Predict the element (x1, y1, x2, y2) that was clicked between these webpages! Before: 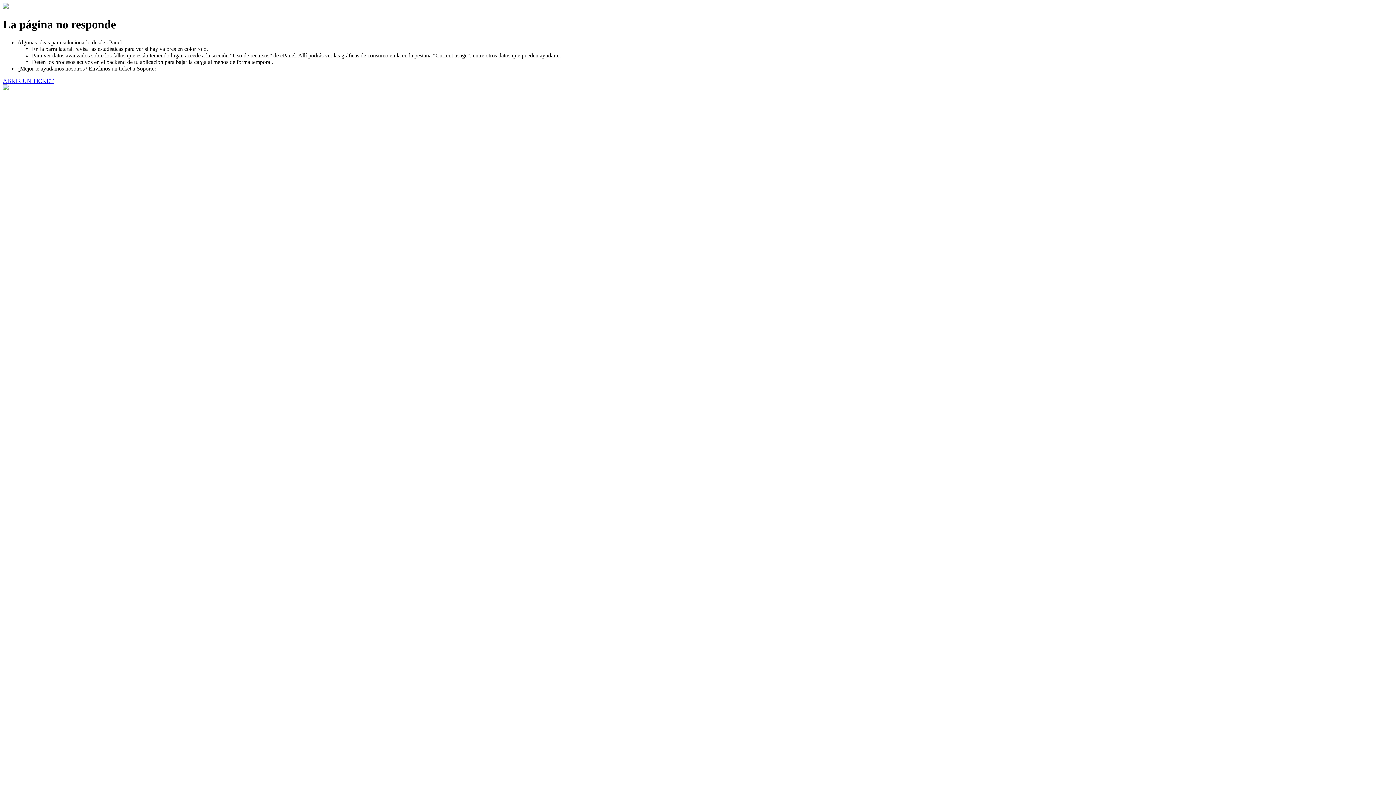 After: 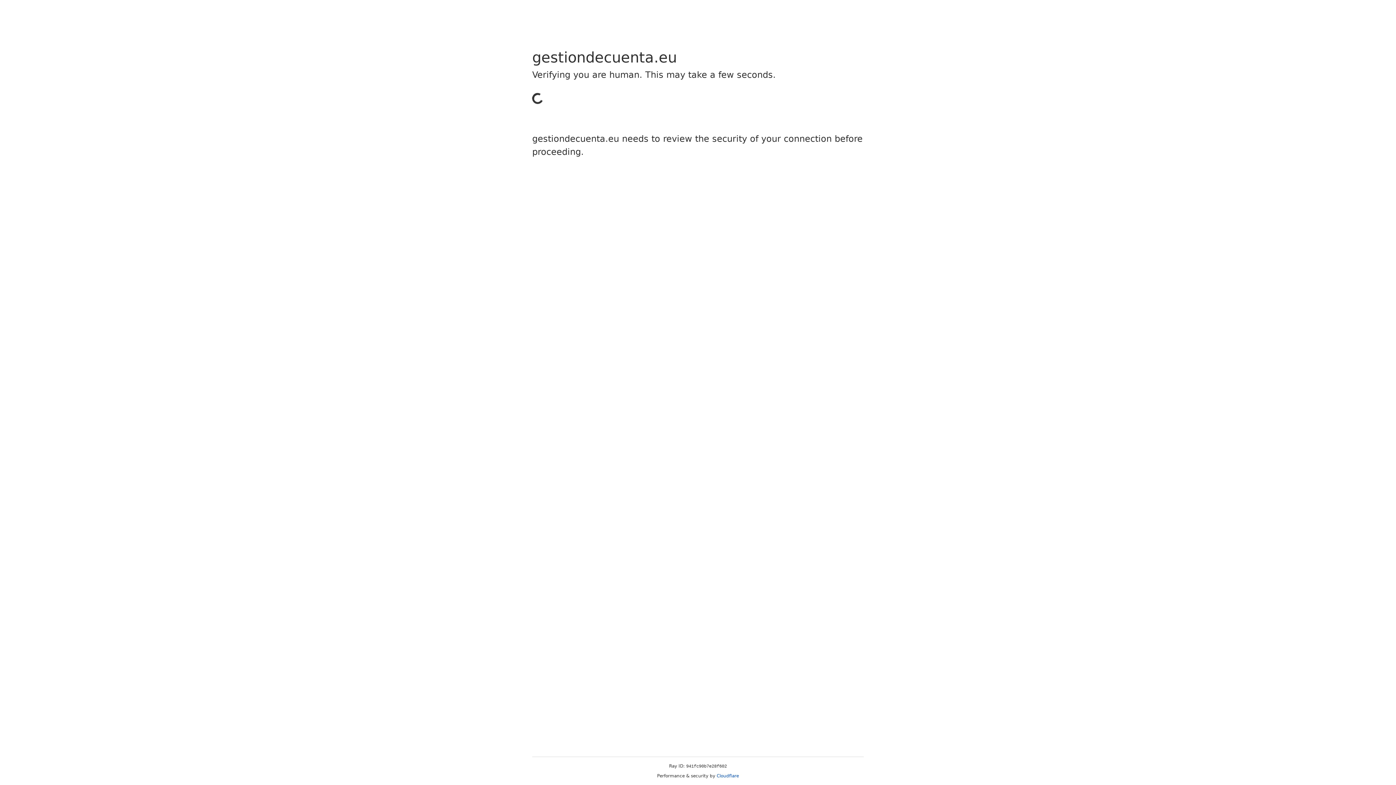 Action: bbox: (2, 77, 53, 83) label: ABRIR UN TICKET